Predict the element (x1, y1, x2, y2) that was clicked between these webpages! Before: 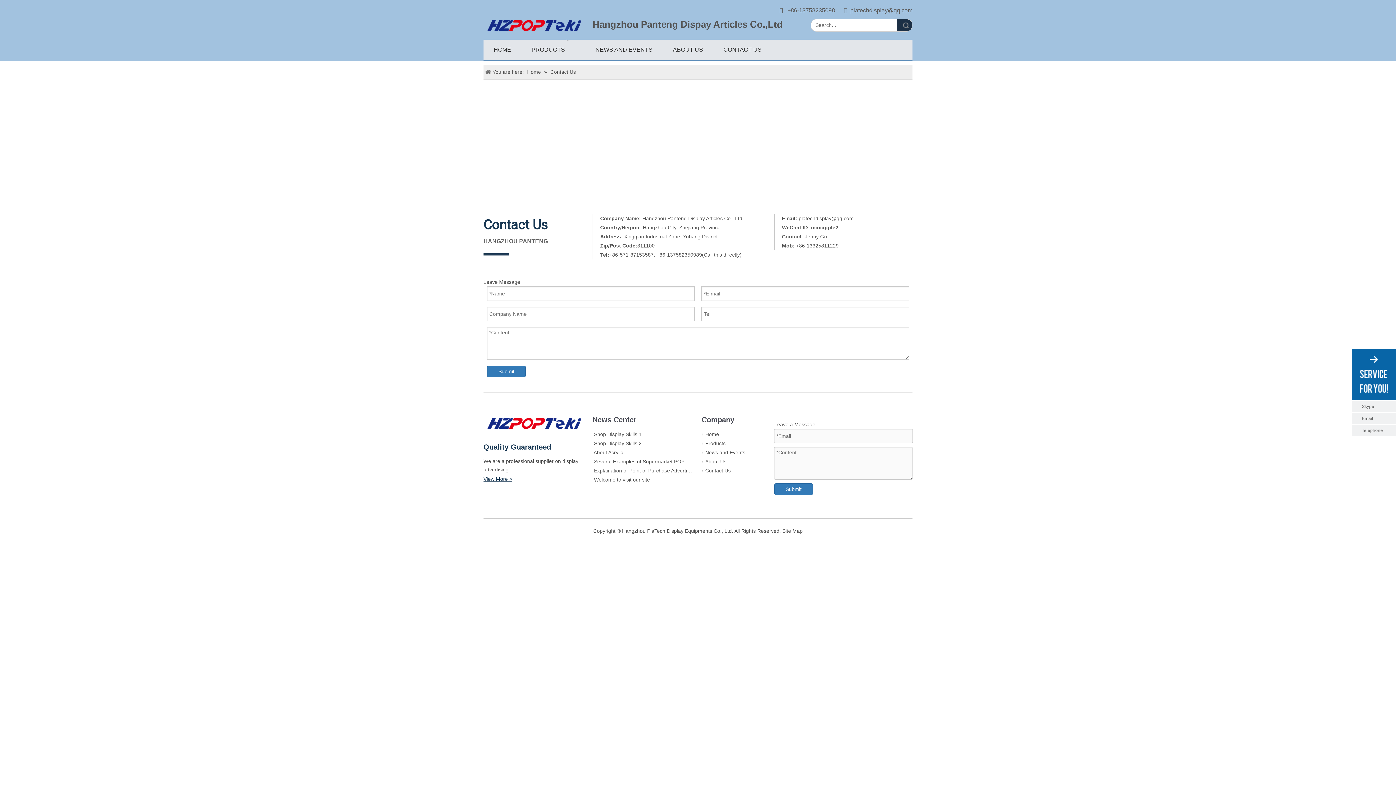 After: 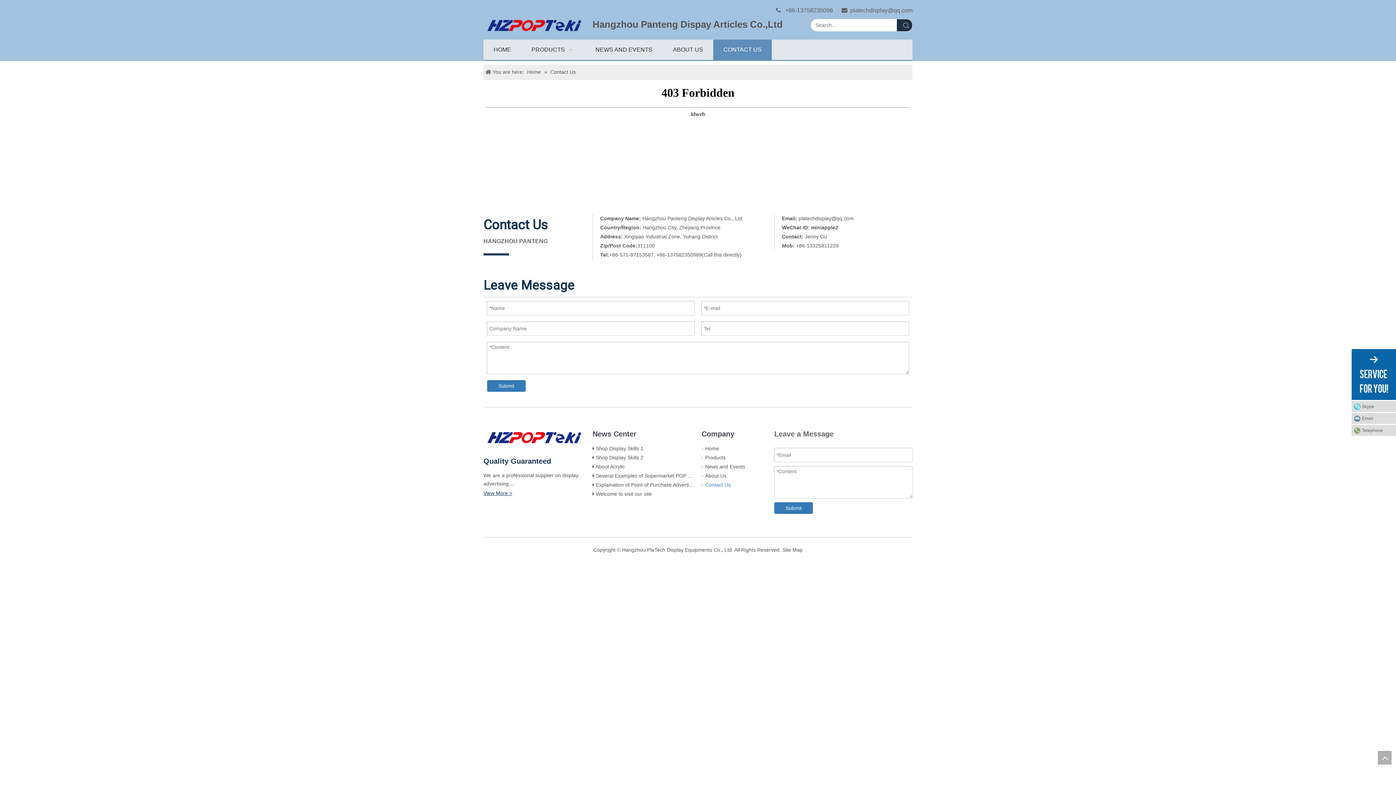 Action: label: CONTACT US bbox: (703, 45, 761, 66)